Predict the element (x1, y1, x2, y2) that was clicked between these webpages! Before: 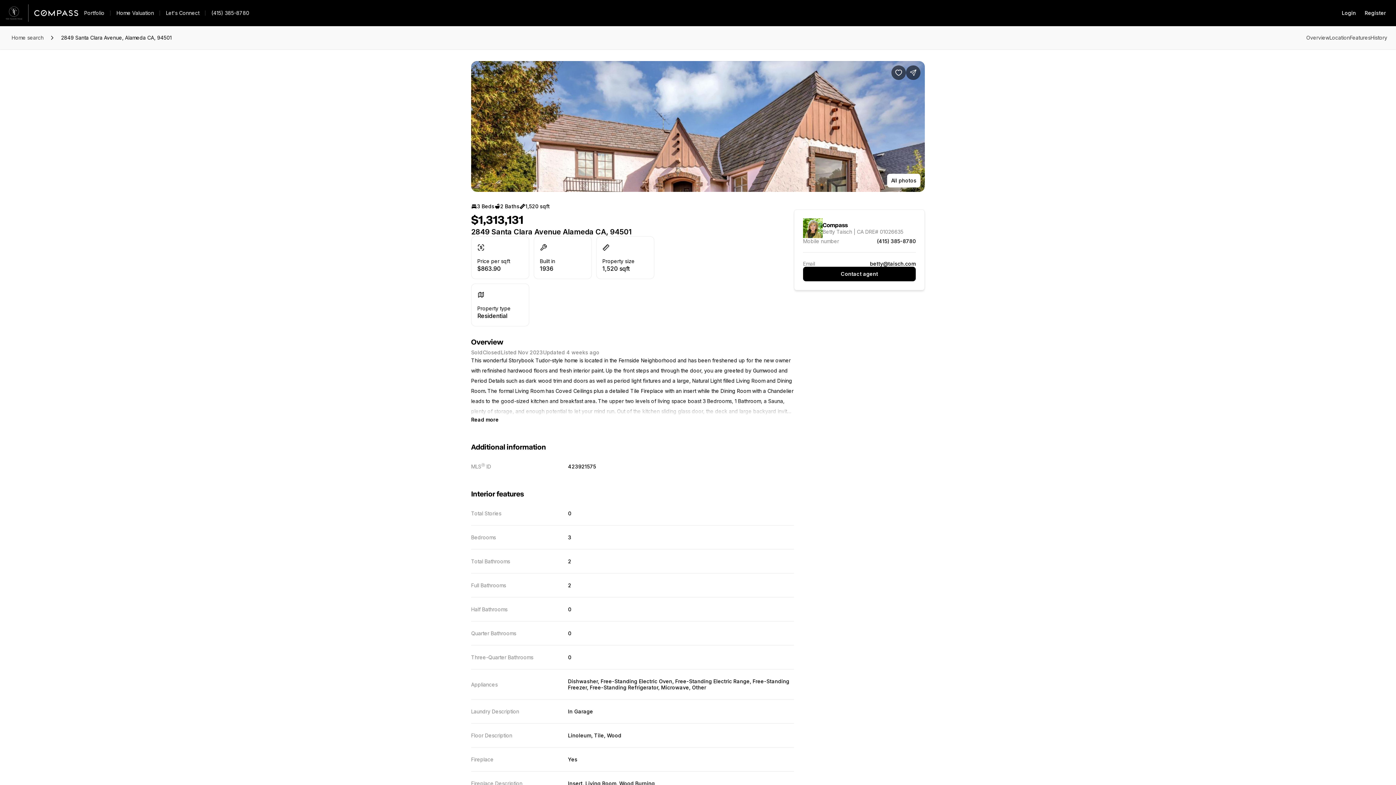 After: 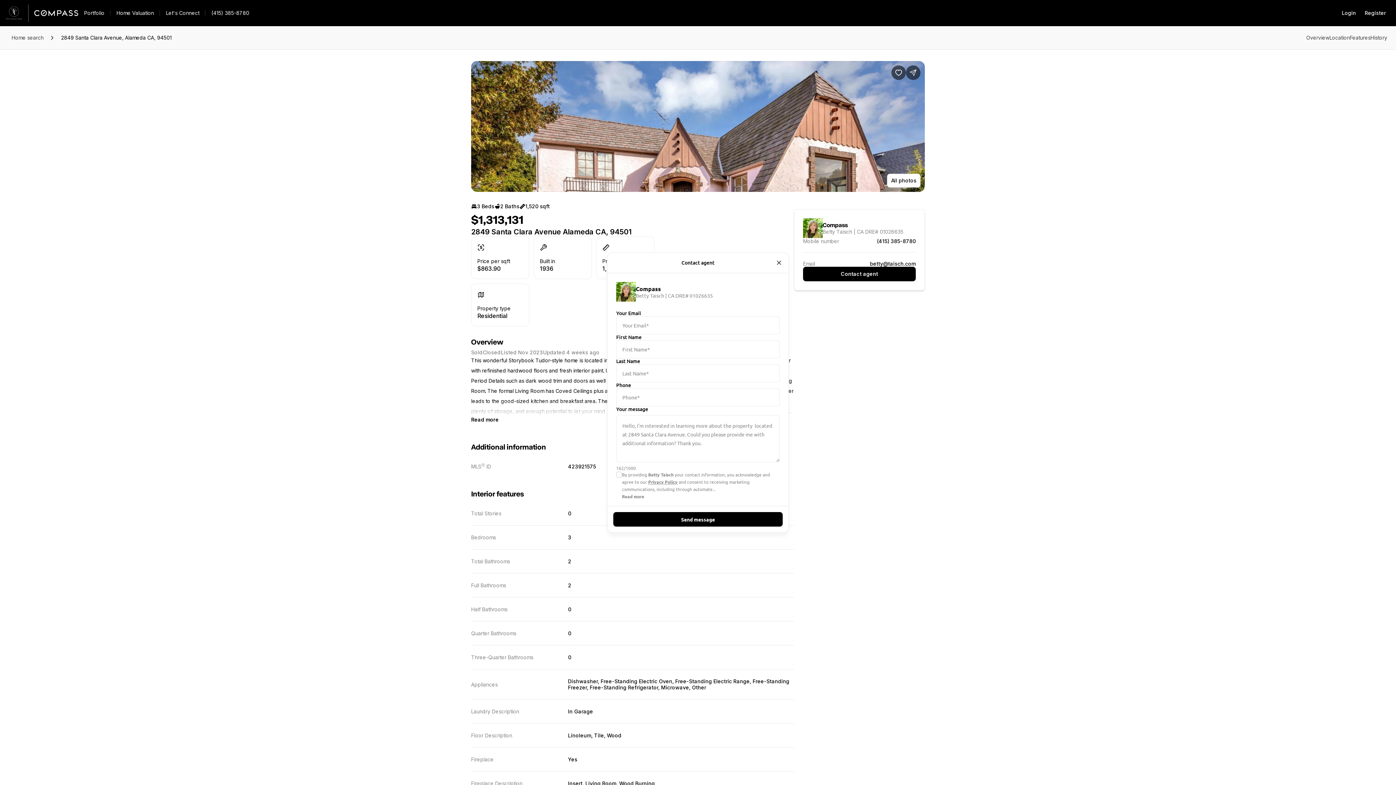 Action: label: Contact agent bbox: (803, 266, 916, 281)